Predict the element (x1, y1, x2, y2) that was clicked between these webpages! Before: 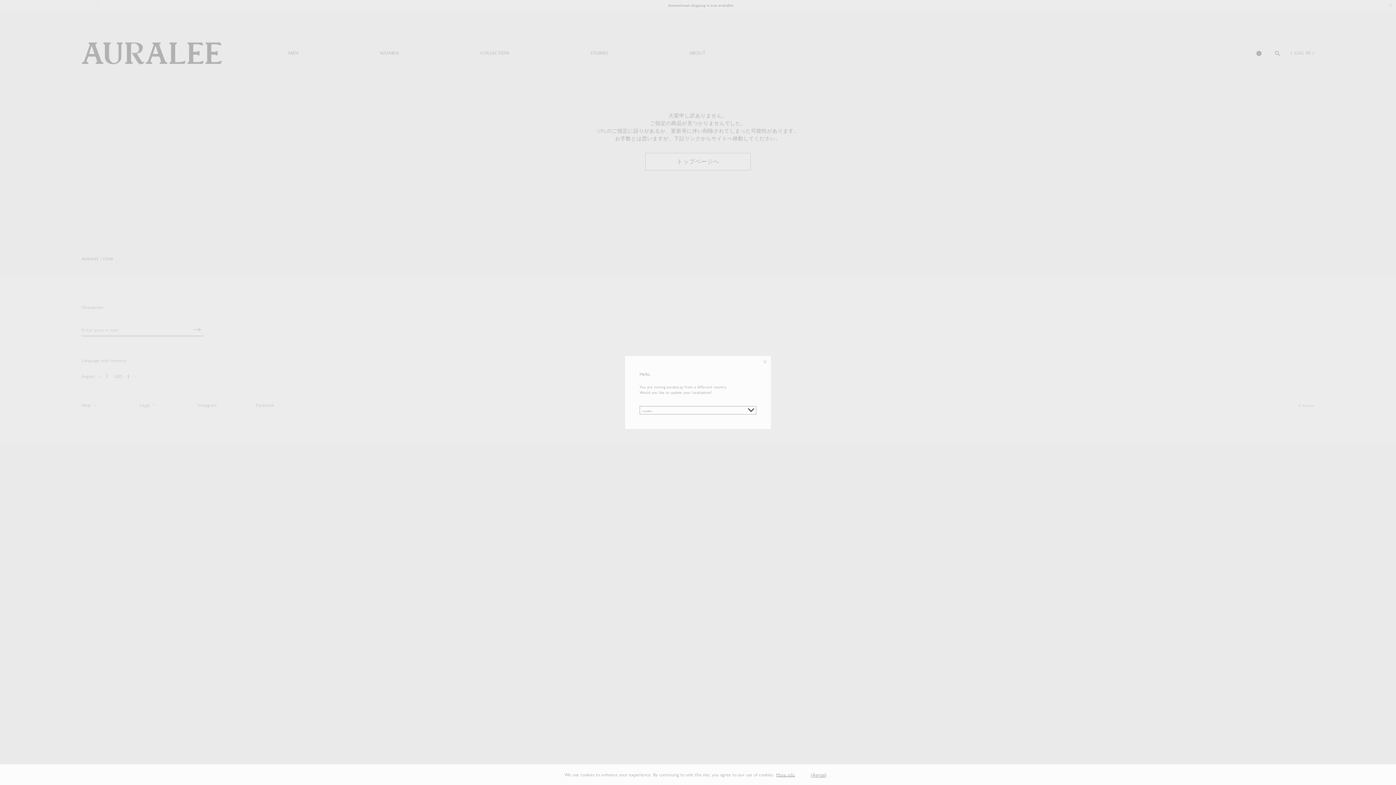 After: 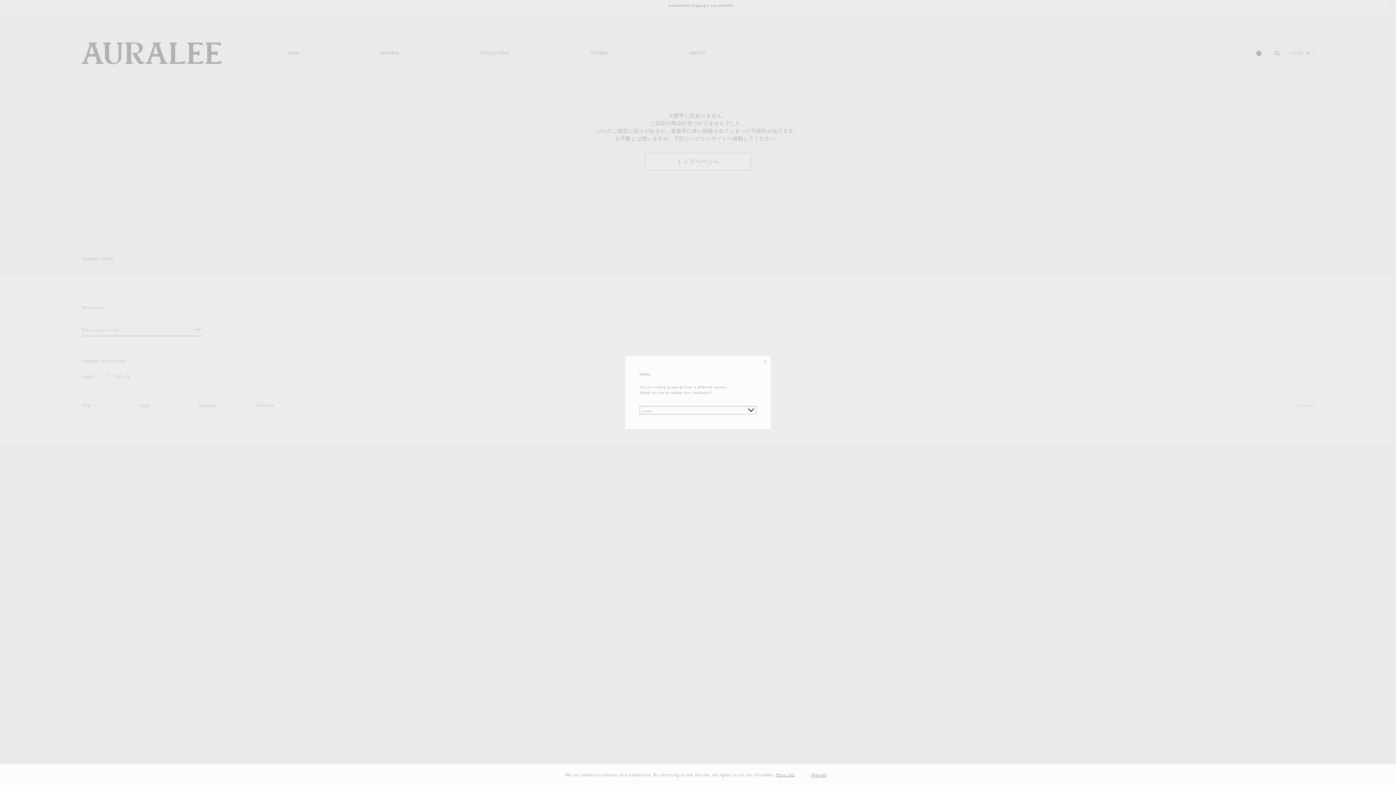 Action: label: learn more about cookies bbox: (775, 770, 796, 779)